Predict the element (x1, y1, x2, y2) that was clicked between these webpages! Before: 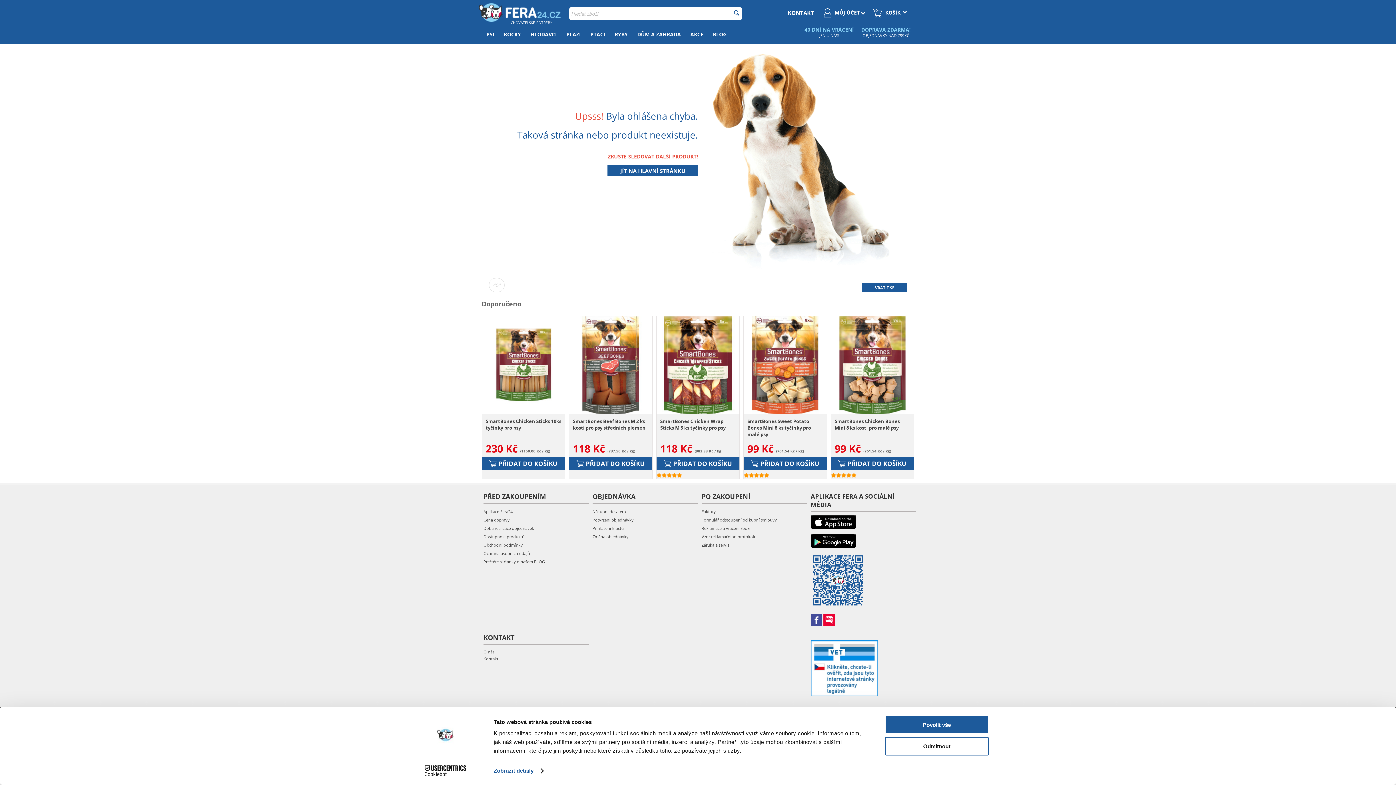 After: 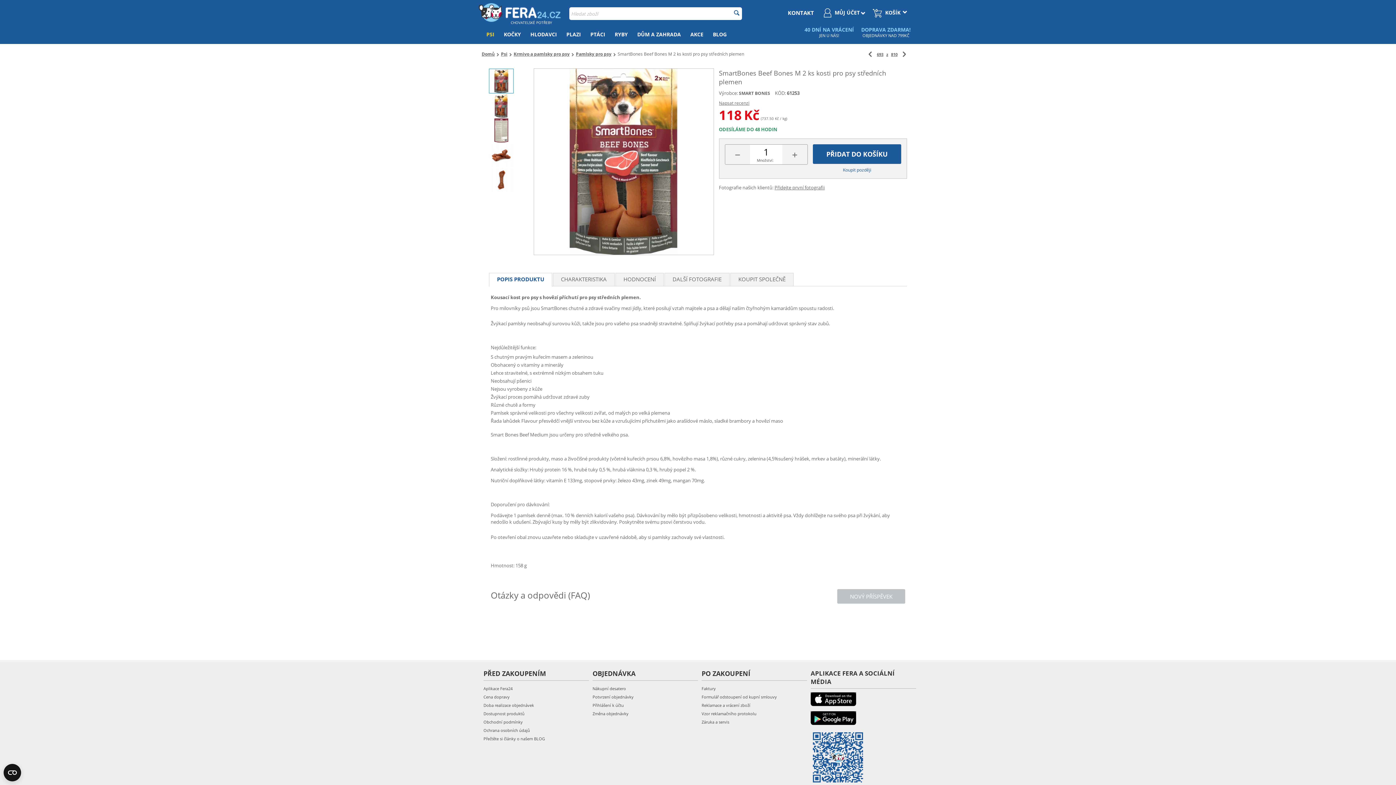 Action: bbox: (573, 418, 648, 438) label: SmartBones Beef Bones M 2 ks kosti pro psy středních plemen